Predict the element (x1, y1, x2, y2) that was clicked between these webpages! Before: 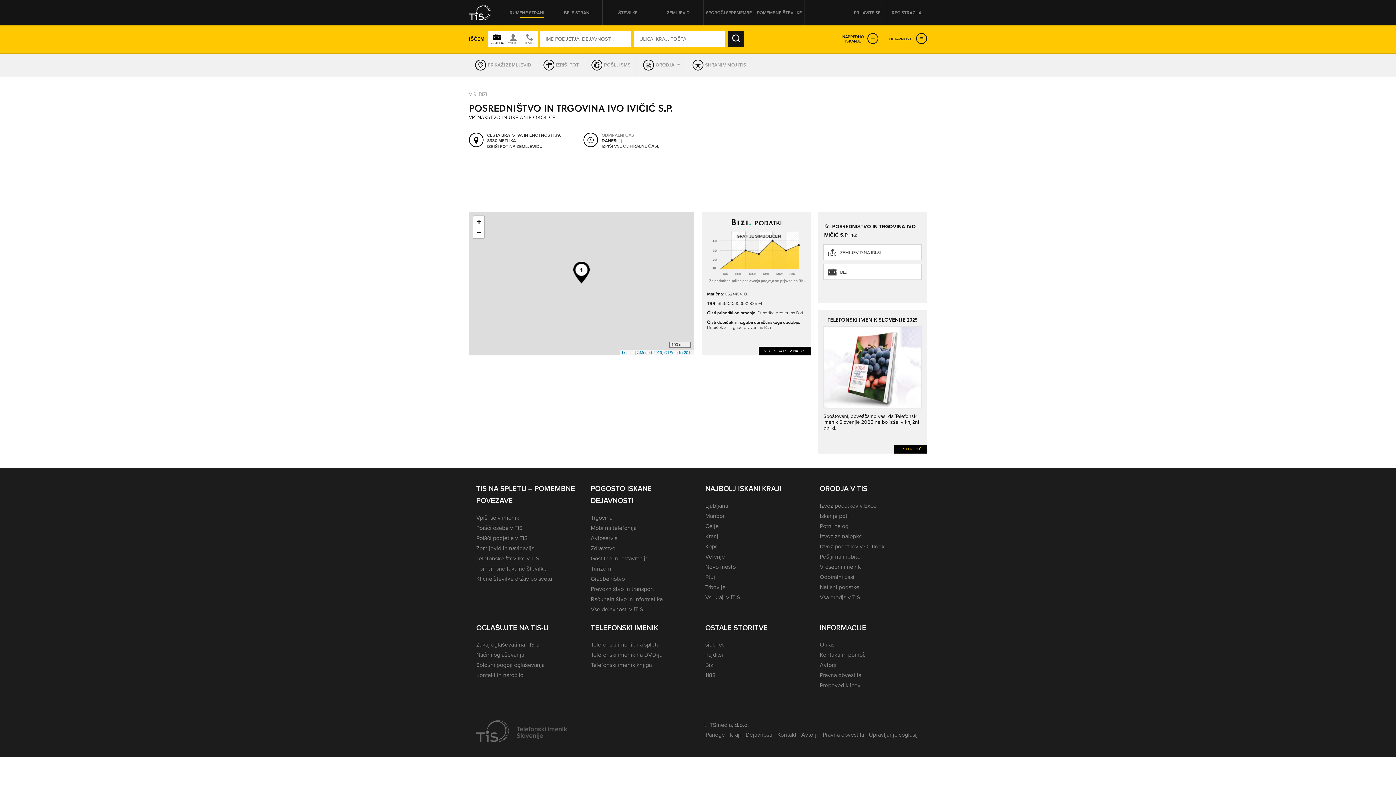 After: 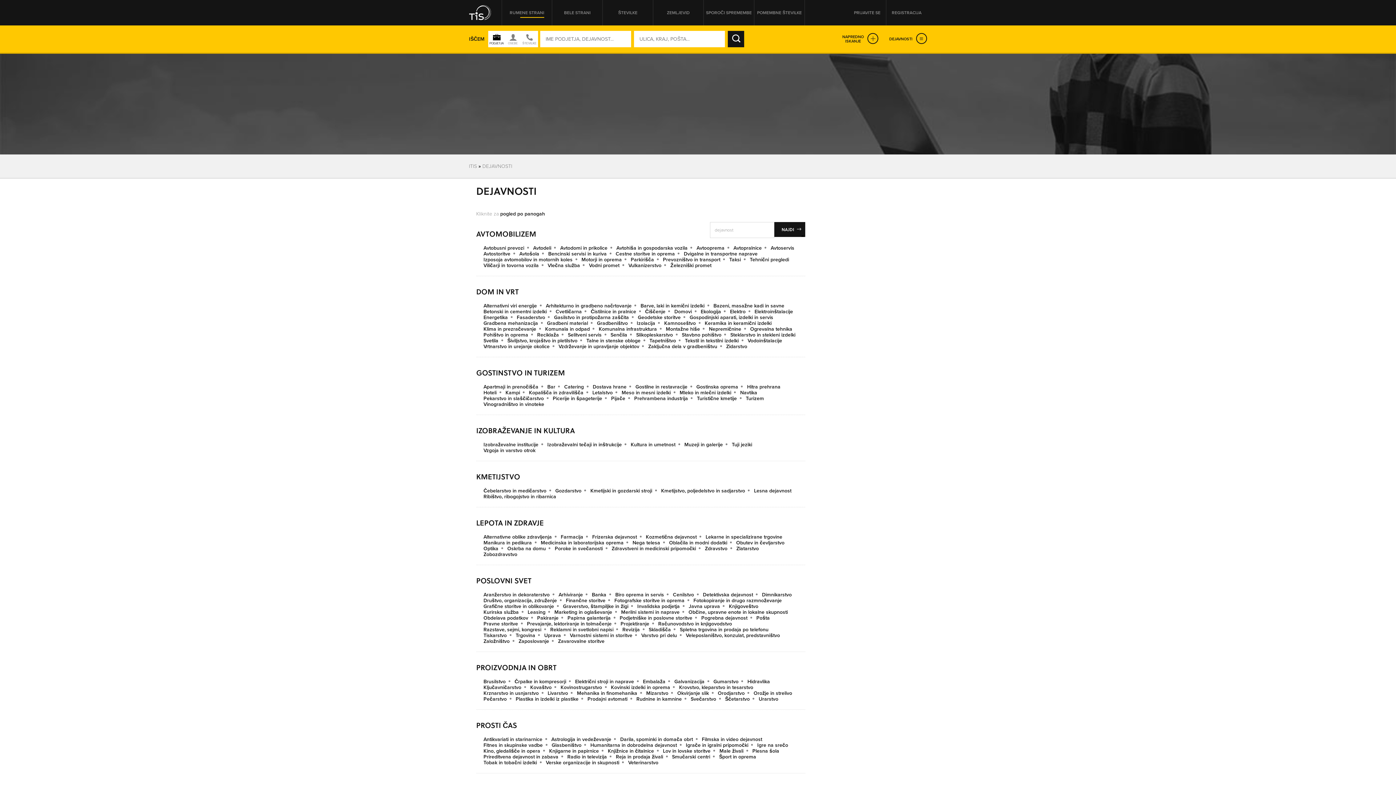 Action: bbox: (590, 605, 643, 613) label: Vse dejavnosti v iTIS